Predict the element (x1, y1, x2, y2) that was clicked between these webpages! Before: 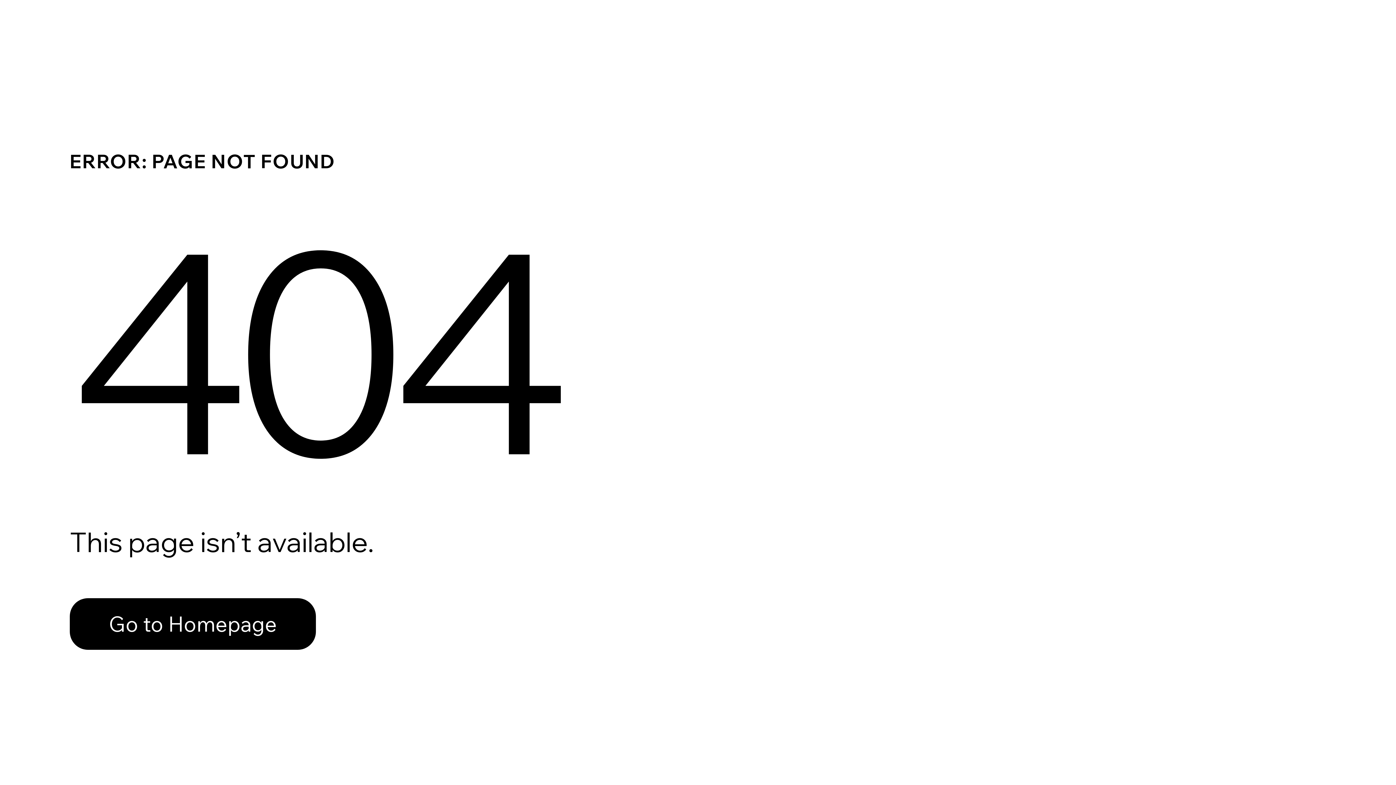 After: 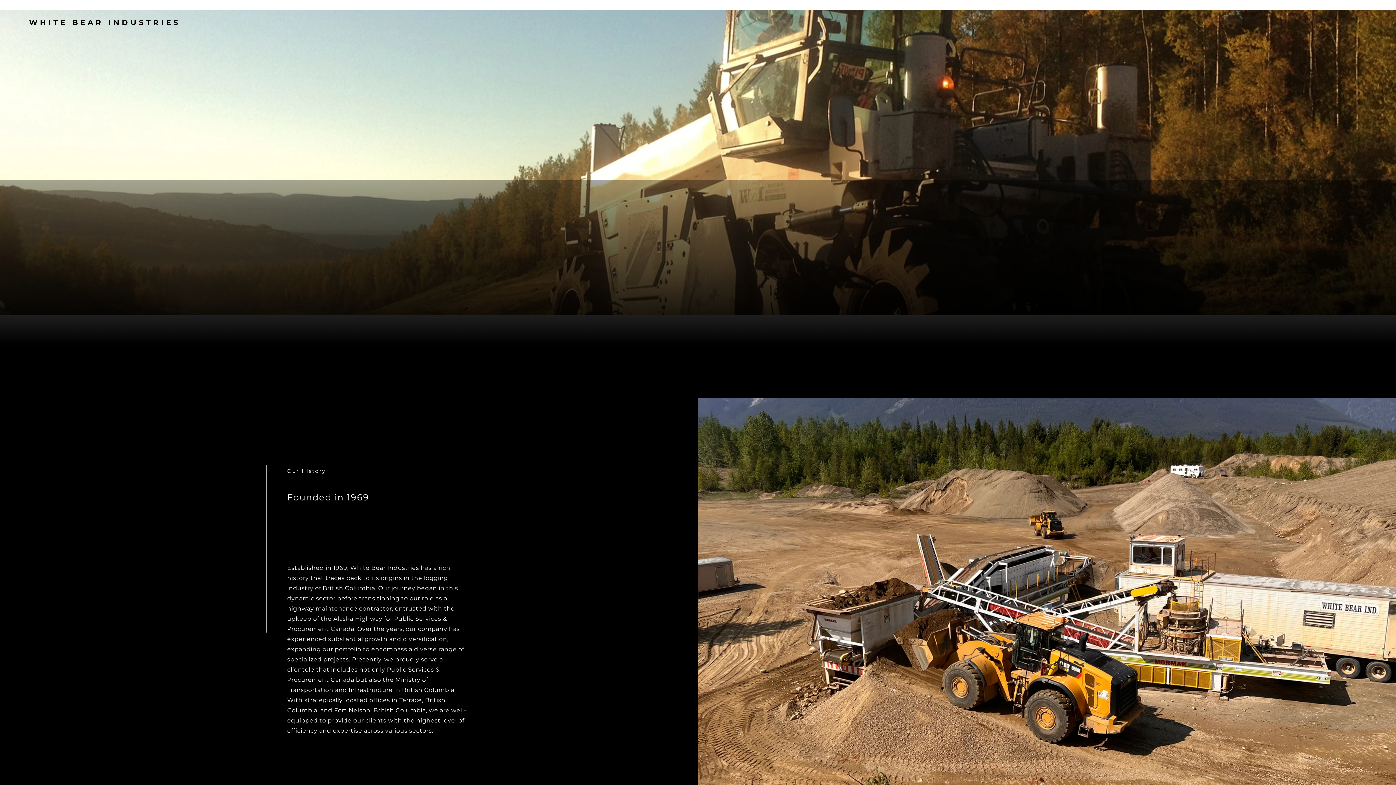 Action: label: Go to Homepage bbox: (69, 598, 316, 650)